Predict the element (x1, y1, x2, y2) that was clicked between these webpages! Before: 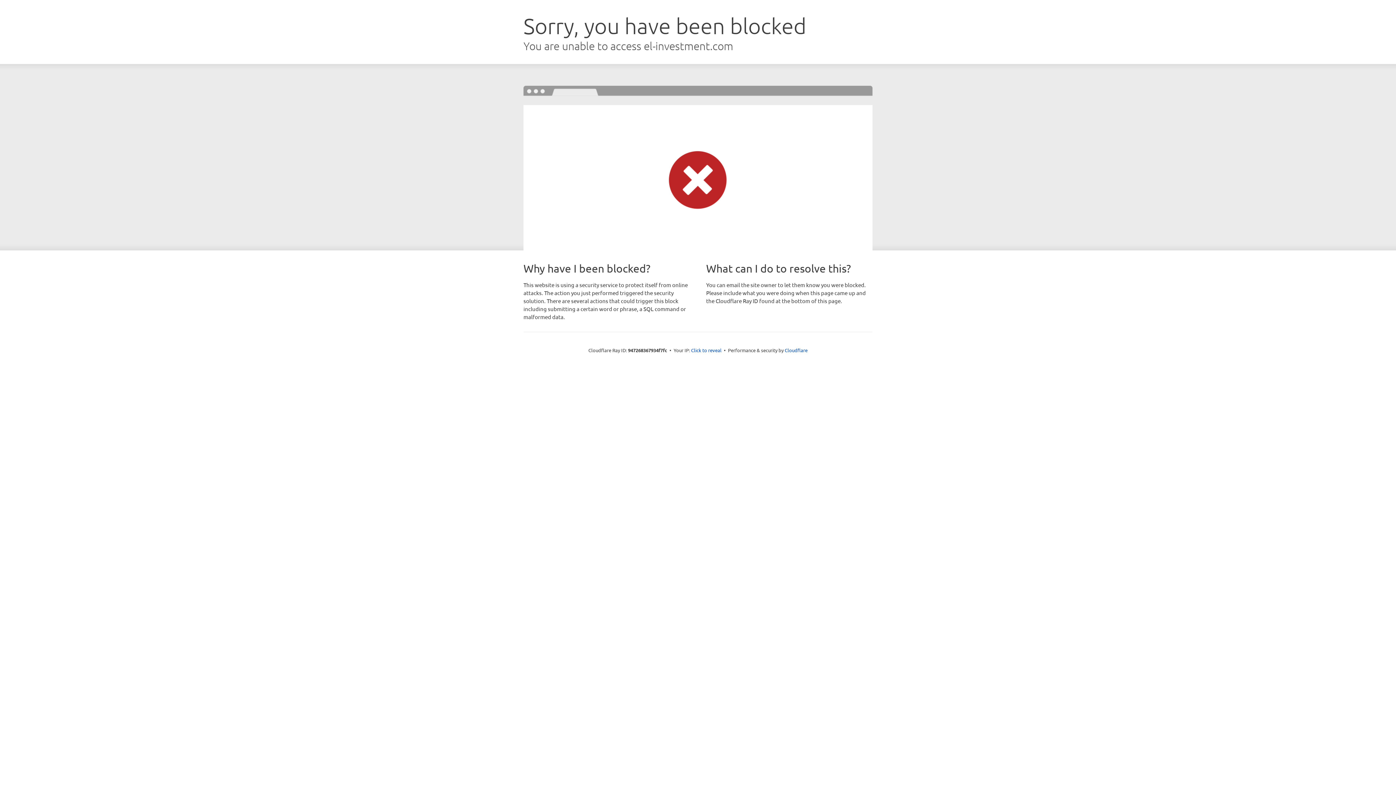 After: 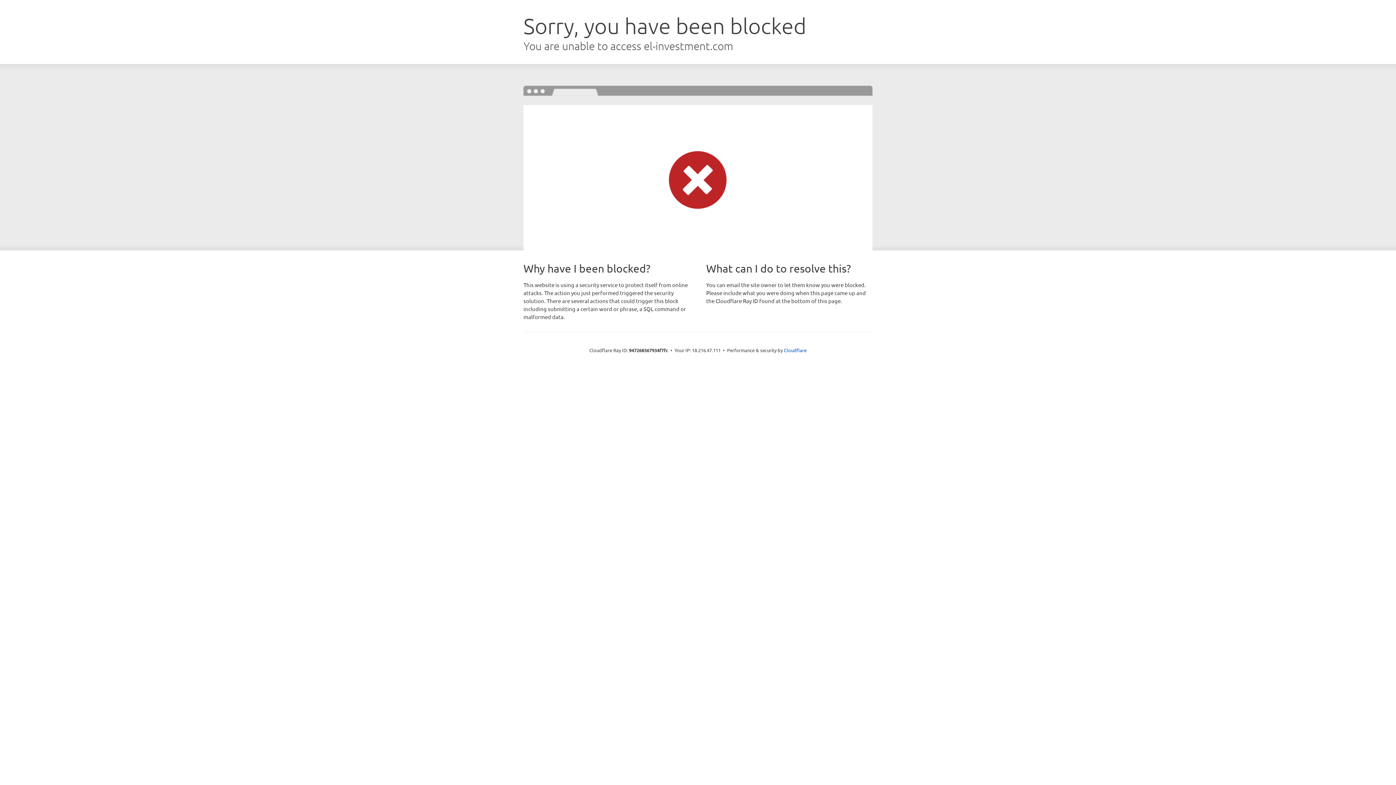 Action: bbox: (691, 346, 721, 353) label: Click to reveal